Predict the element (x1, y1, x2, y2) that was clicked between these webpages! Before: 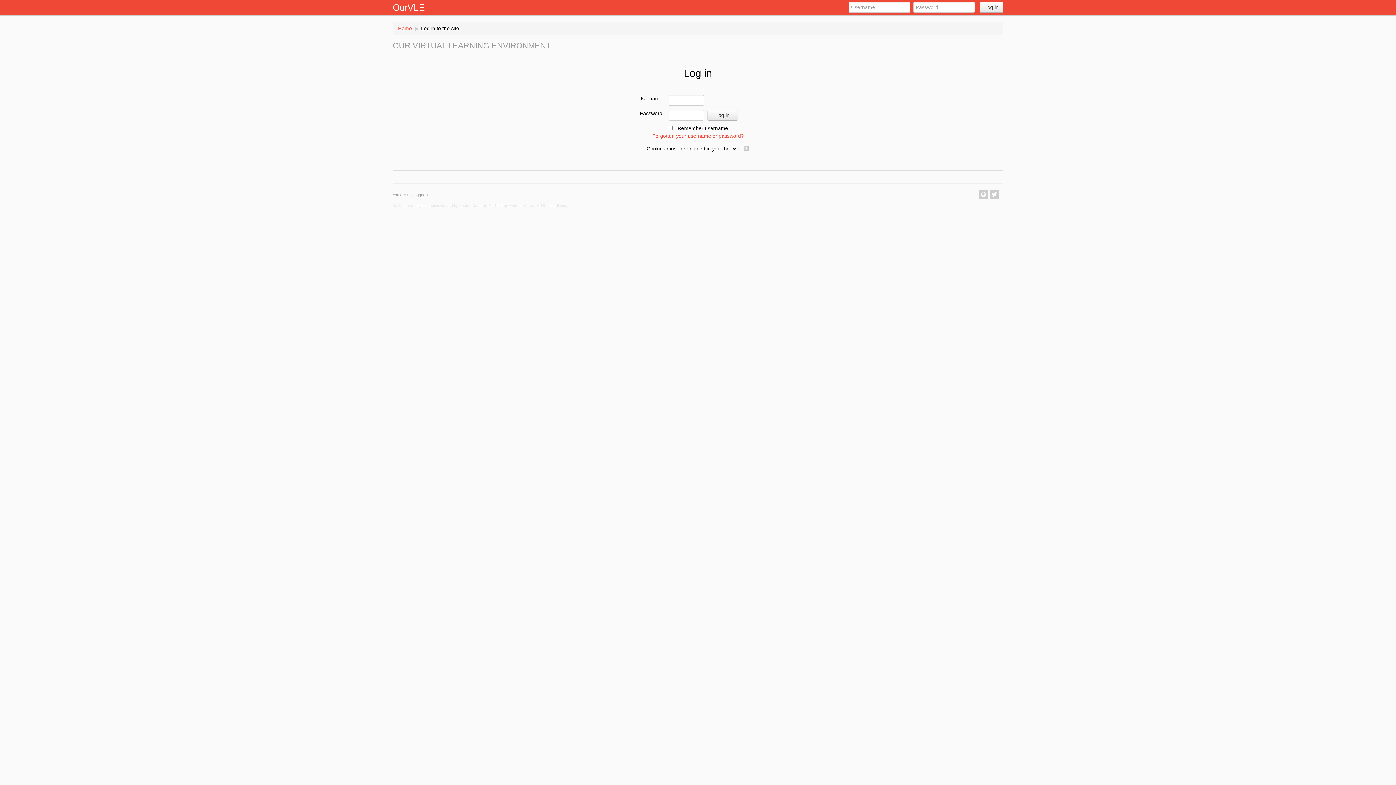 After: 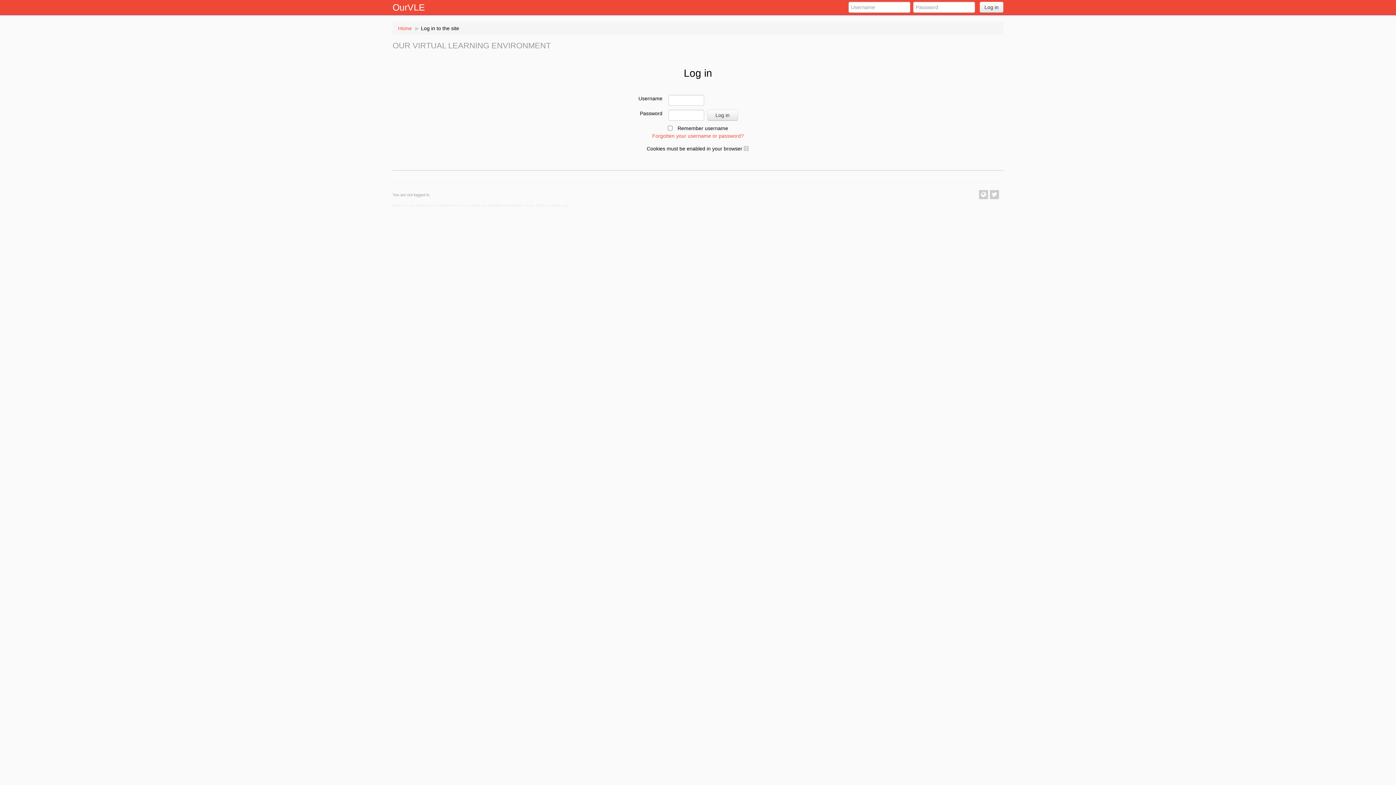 Action: label: OurVLE bbox: (385, 0, 432, 14)